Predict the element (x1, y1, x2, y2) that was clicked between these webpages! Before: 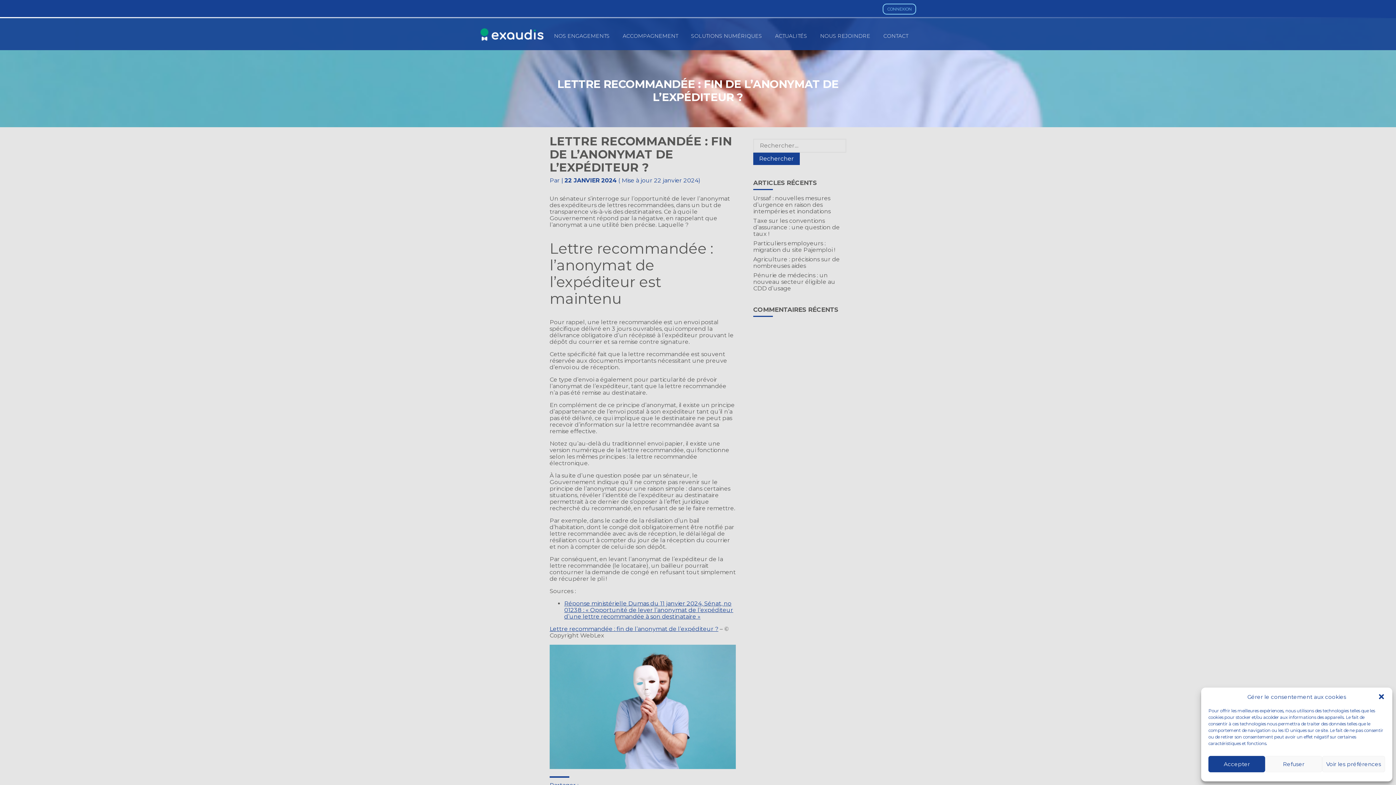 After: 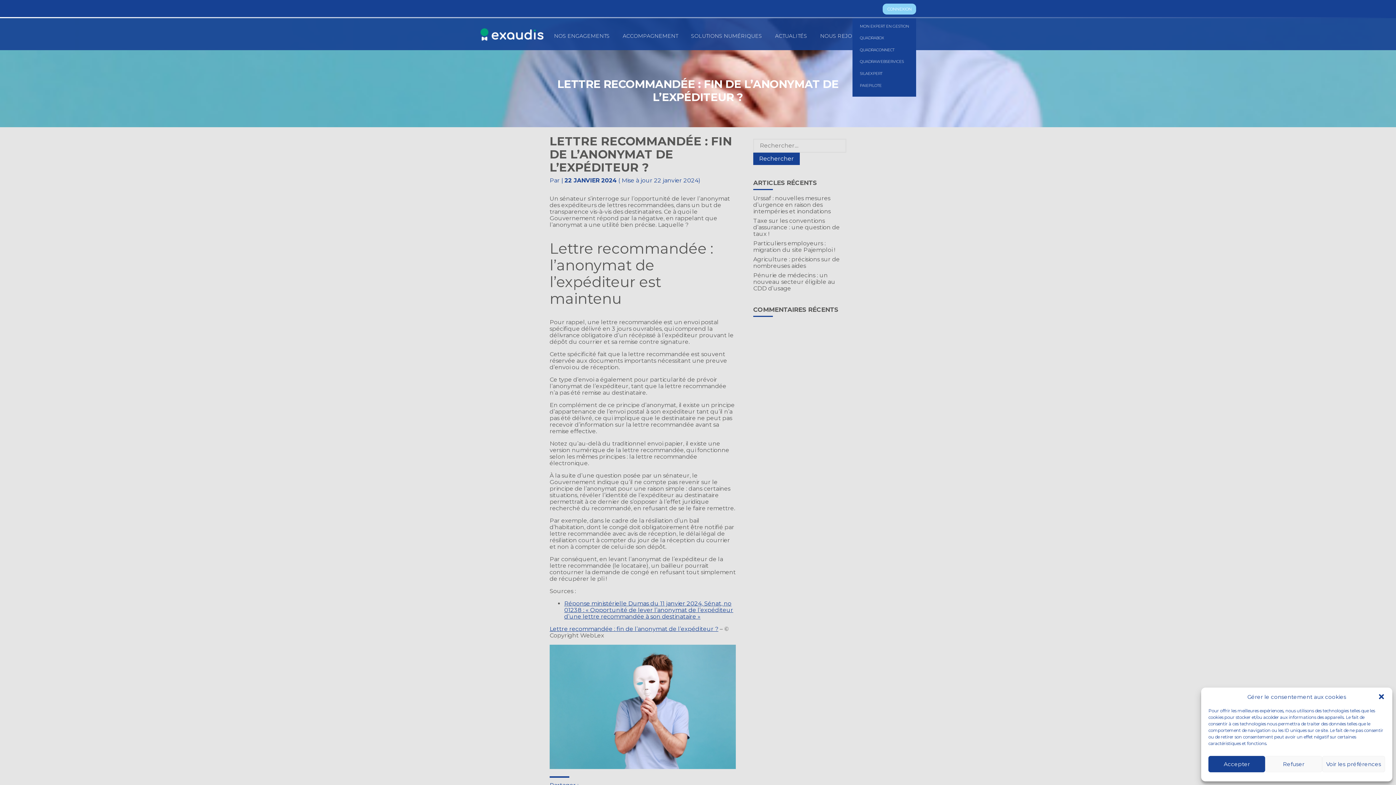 Action: bbox: (883, 3, 916, 14) label: CONNEXION